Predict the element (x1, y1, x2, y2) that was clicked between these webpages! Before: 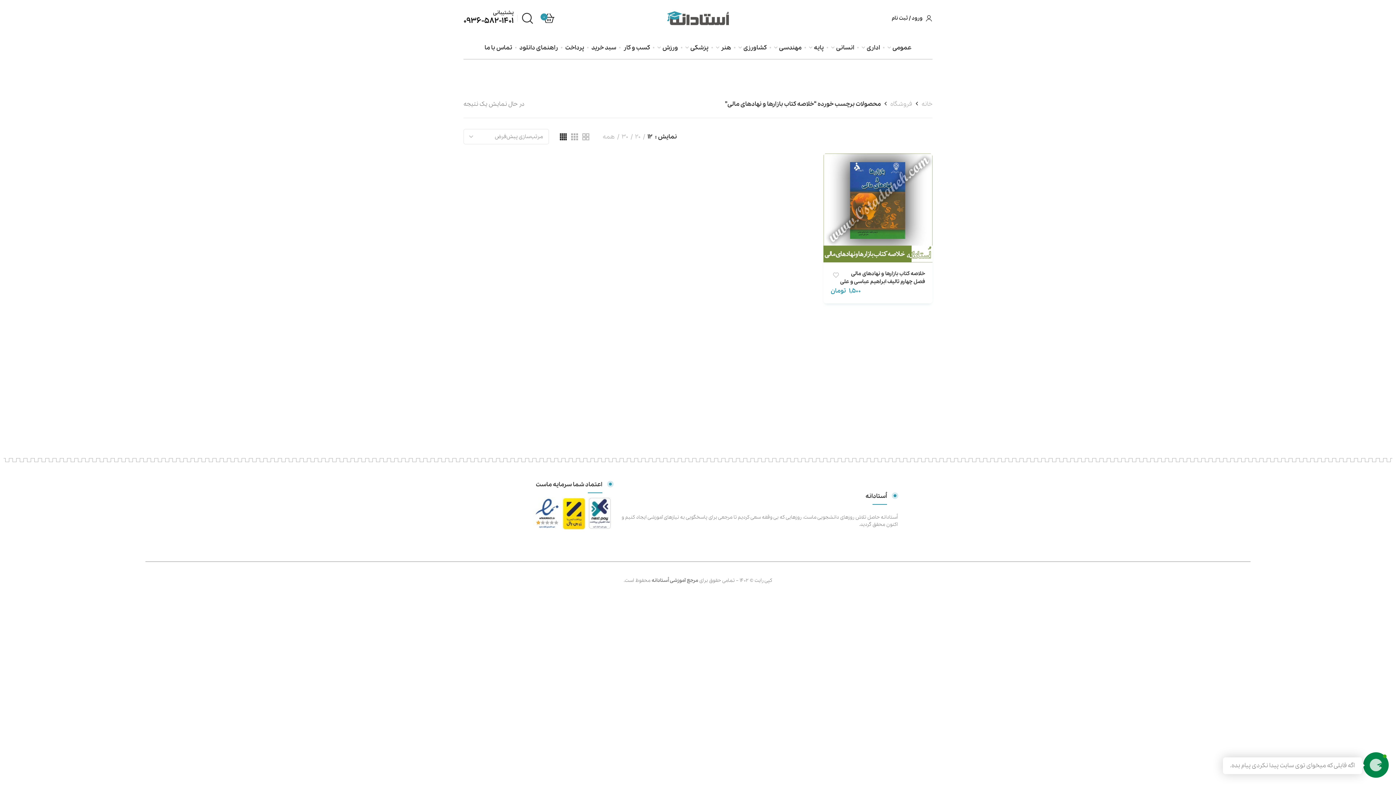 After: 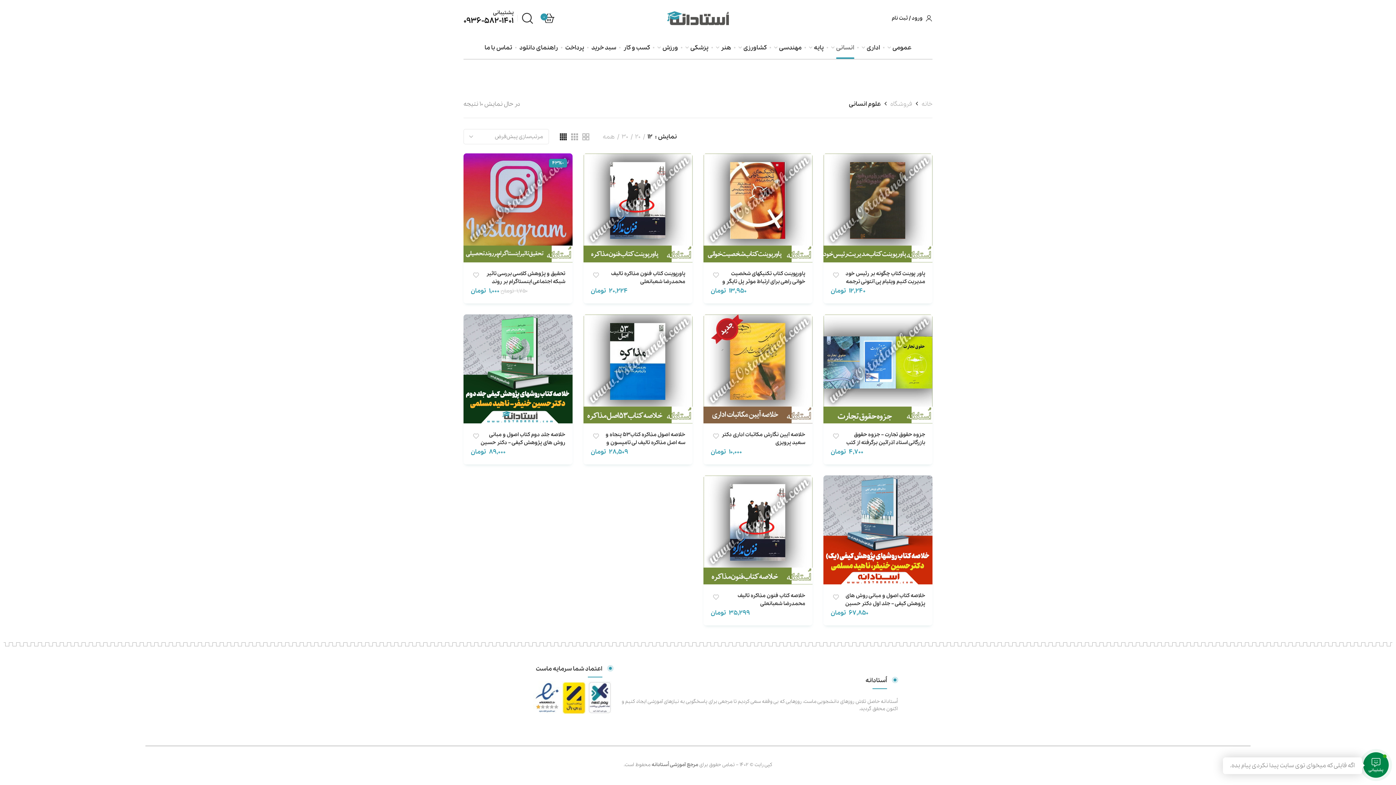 Action: bbox: (827, 36, 858, 58) label: انسانی